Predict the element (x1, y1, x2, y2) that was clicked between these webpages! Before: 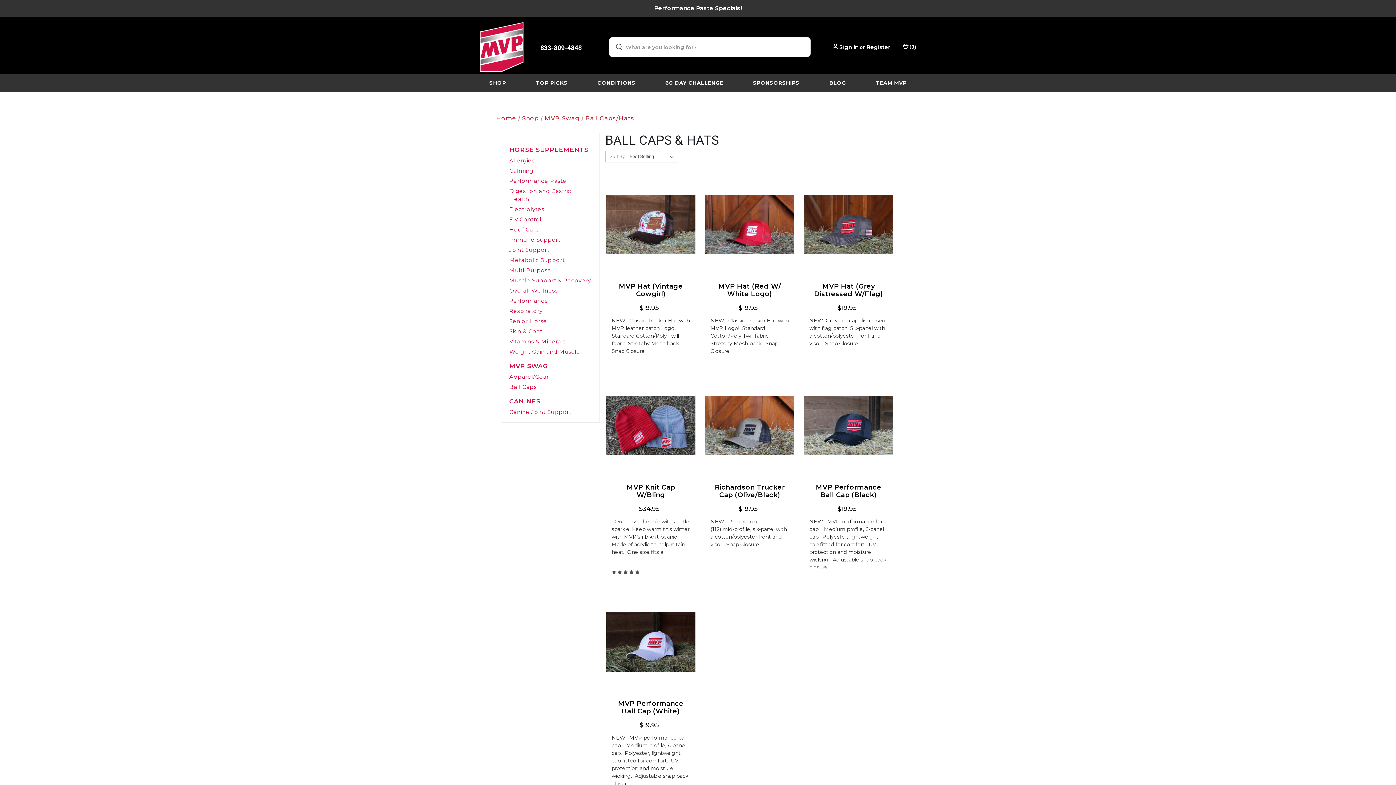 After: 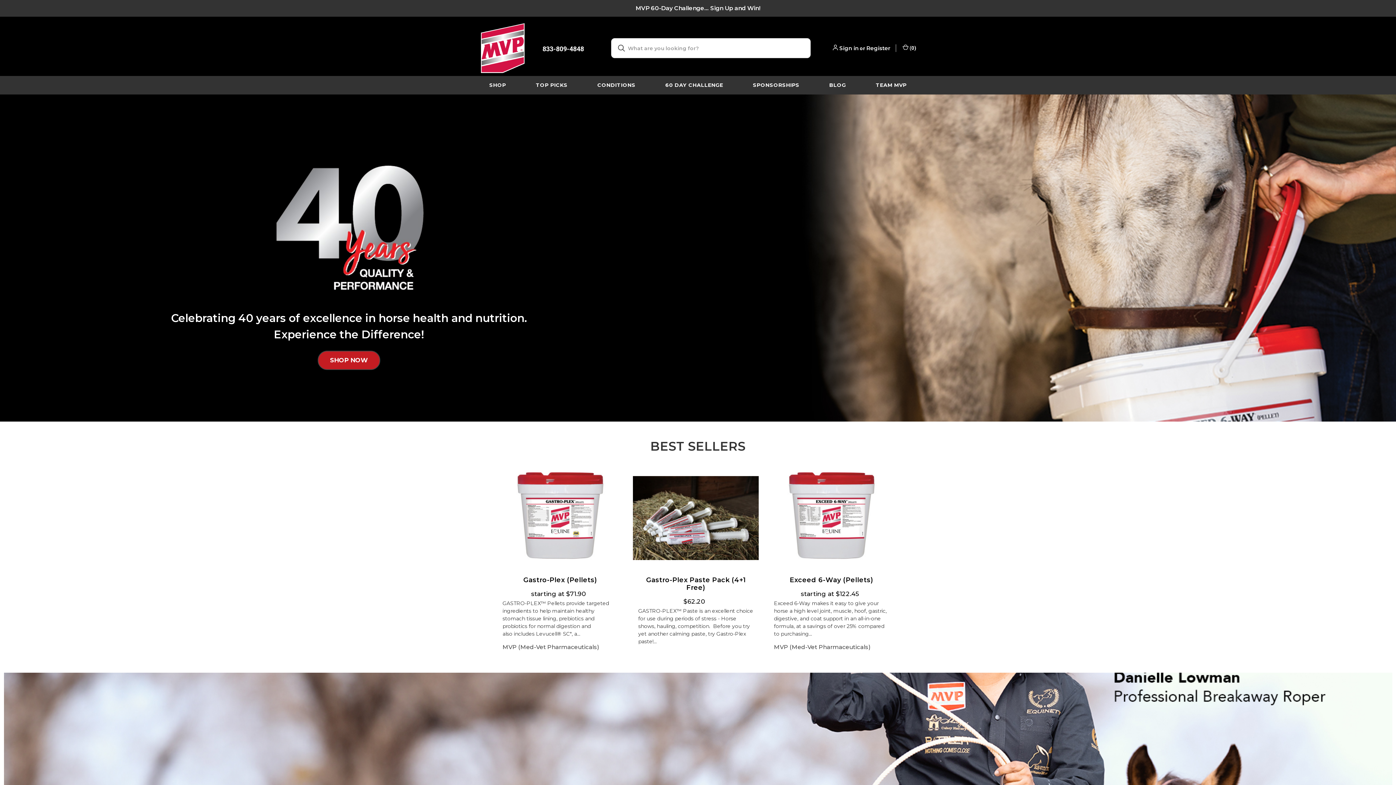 Action: bbox: (480, 22, 523, 72)